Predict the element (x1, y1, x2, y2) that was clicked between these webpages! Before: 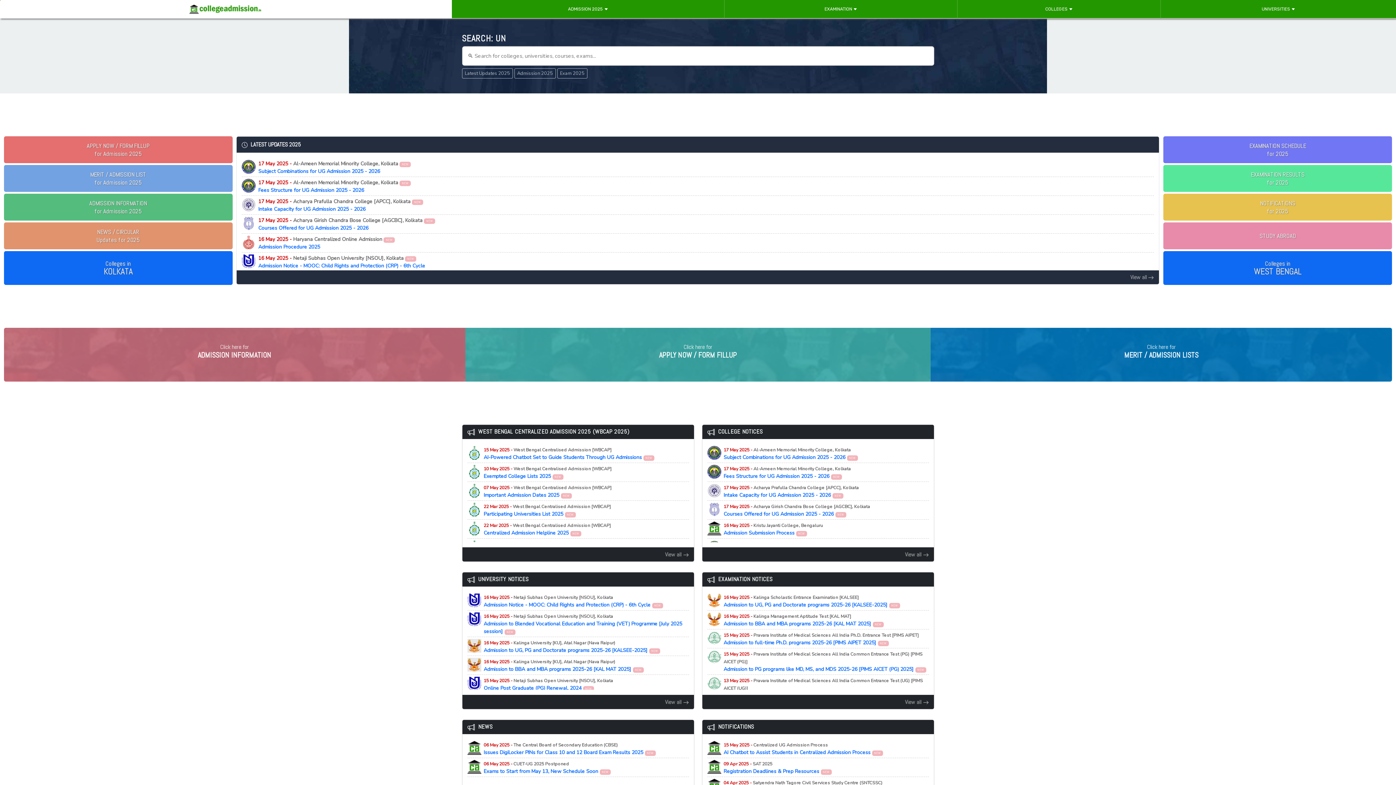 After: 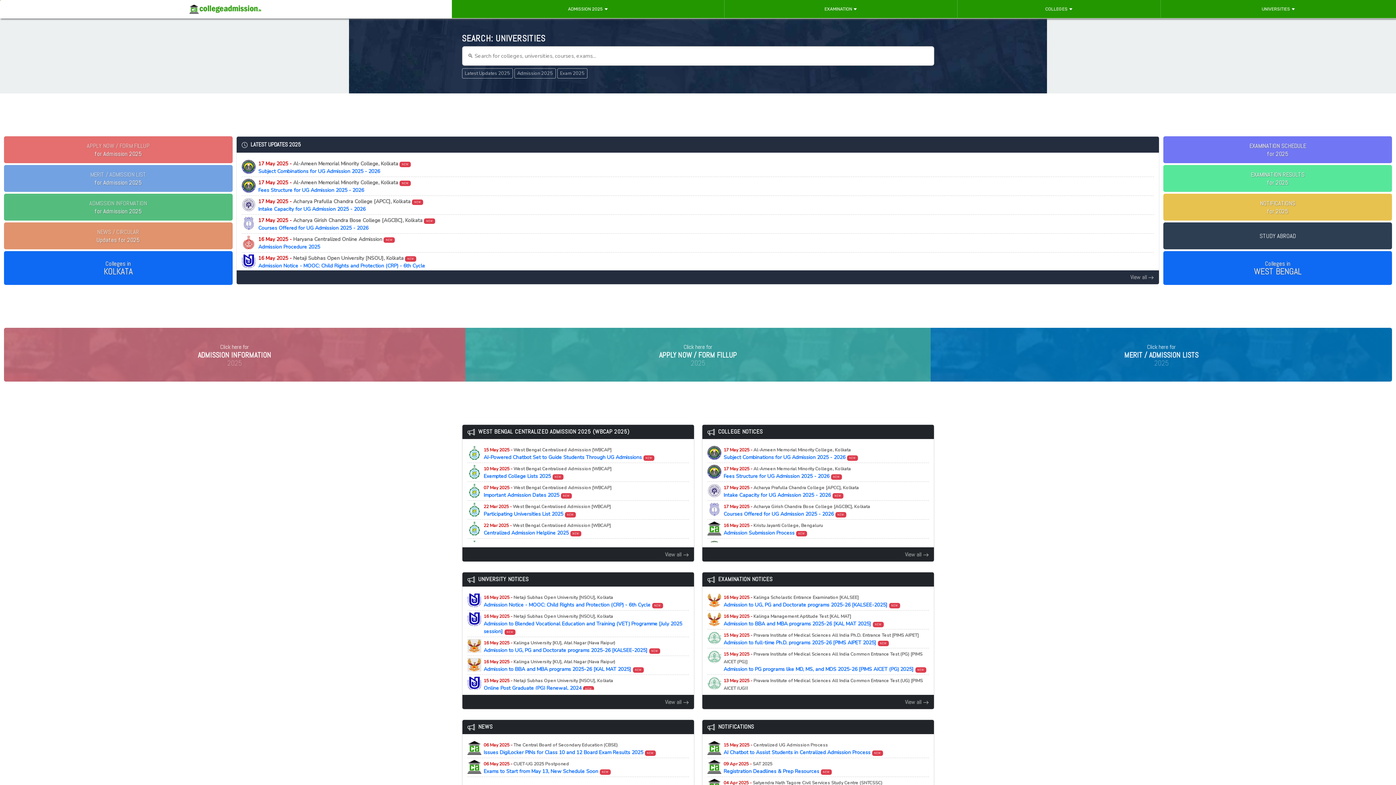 Action: bbox: (1163, 222, 1392, 249) label: STUDY ABROAD